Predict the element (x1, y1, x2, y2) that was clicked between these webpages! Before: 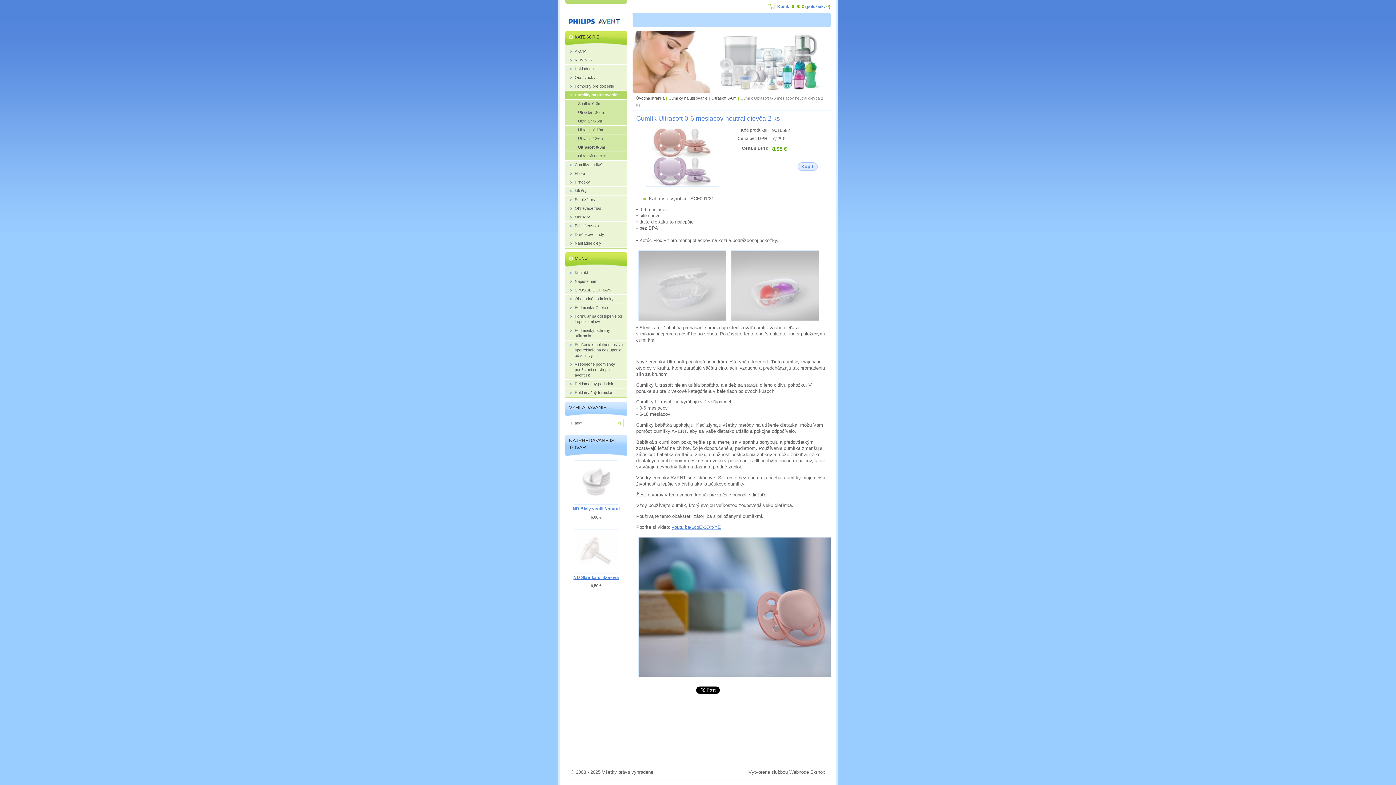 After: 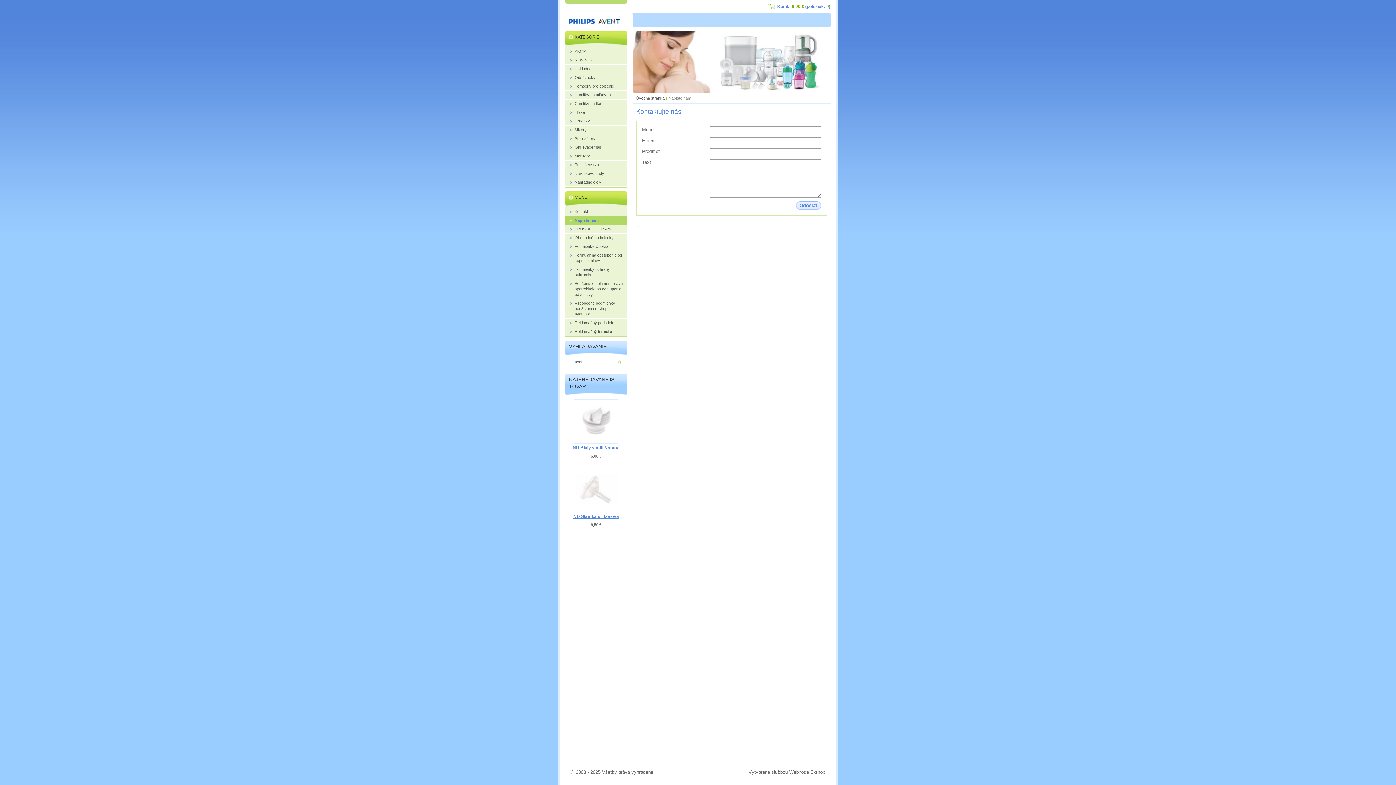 Action: label: Napíšte nám bbox: (565, 277, 627, 286)